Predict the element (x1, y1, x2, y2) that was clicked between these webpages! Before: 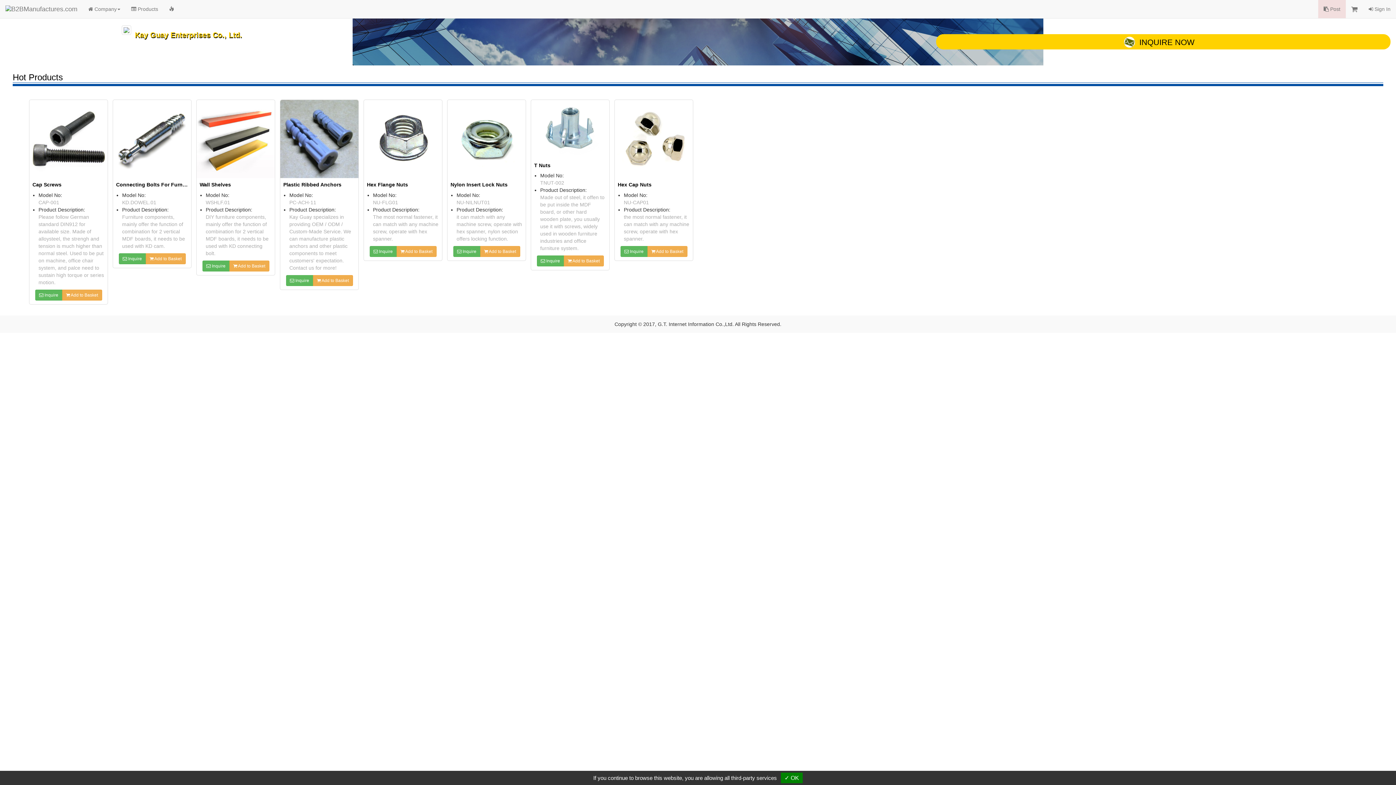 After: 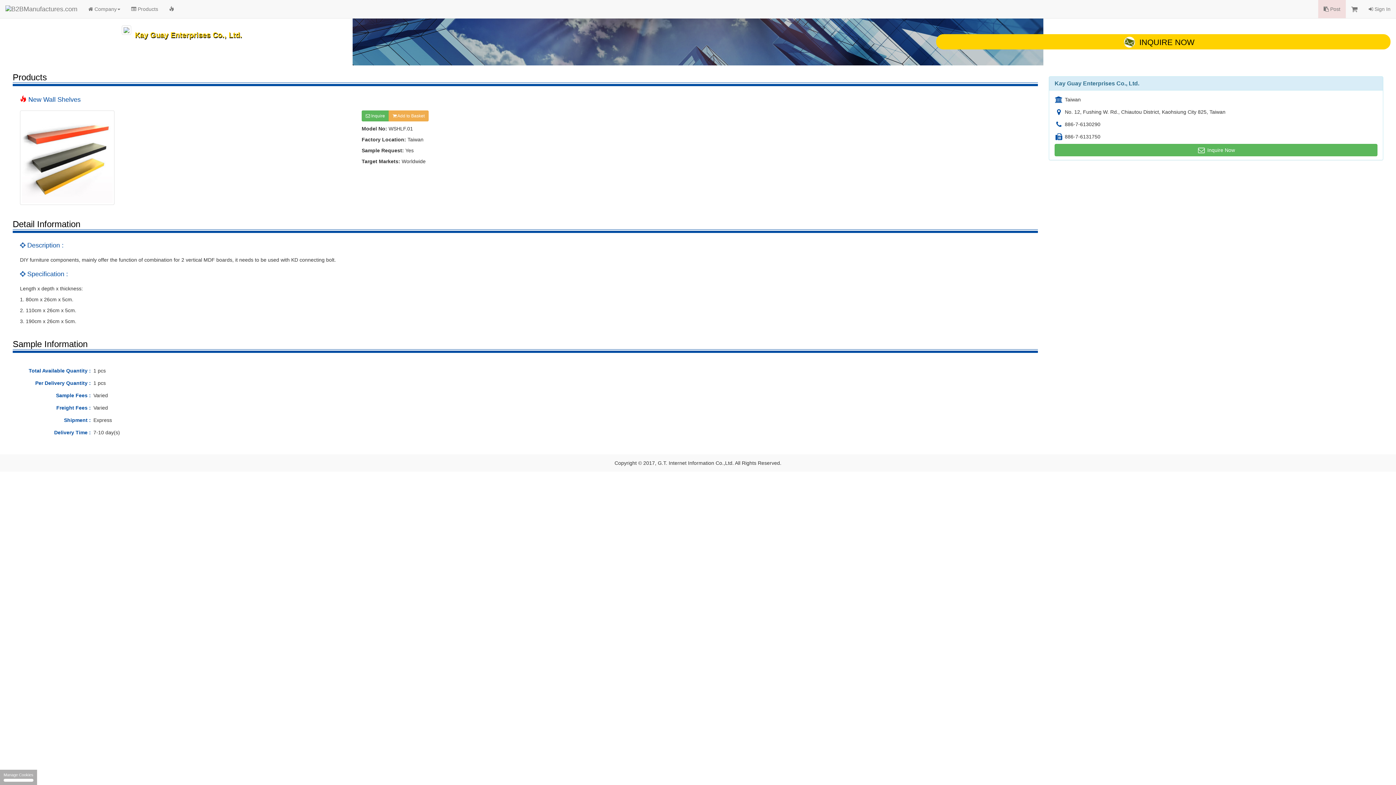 Action: bbox: (196, 135, 274, 141)